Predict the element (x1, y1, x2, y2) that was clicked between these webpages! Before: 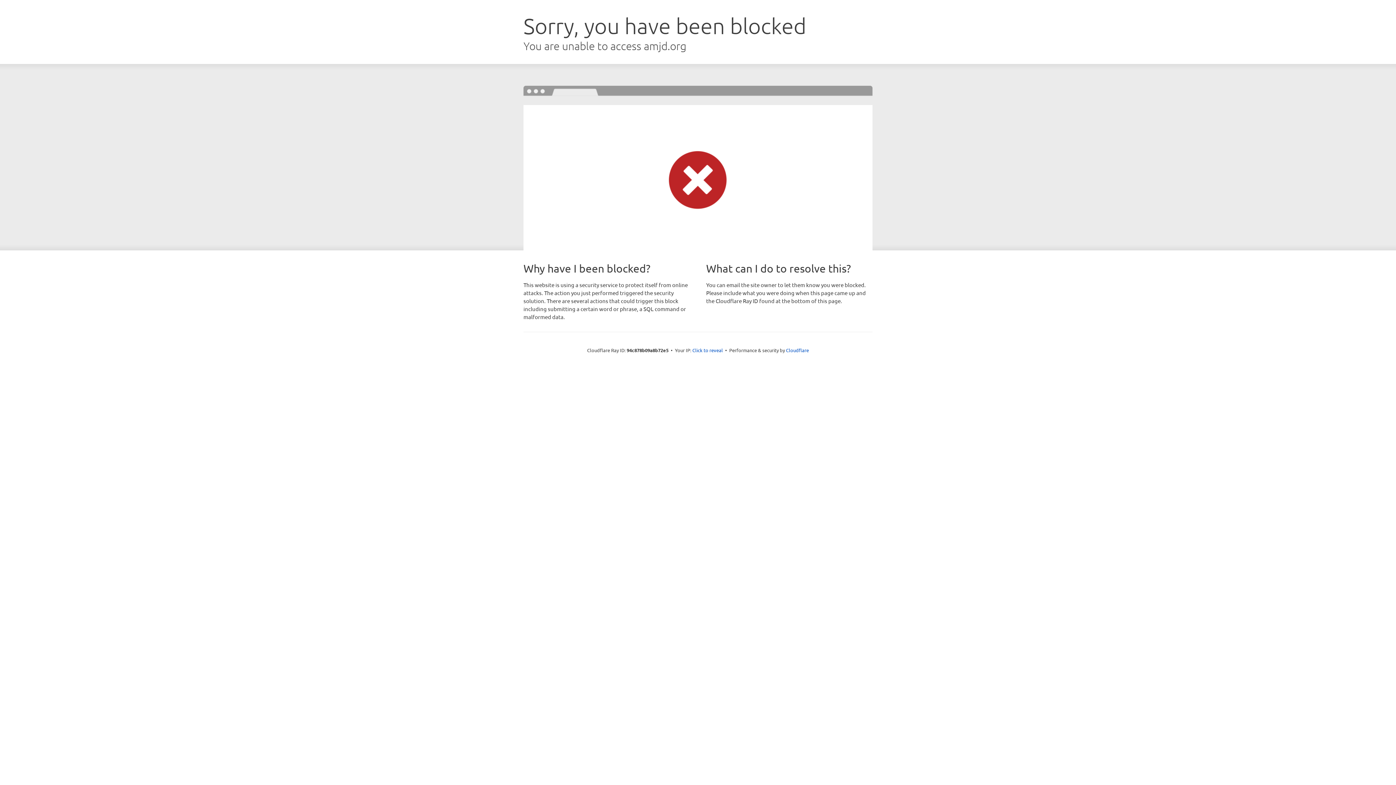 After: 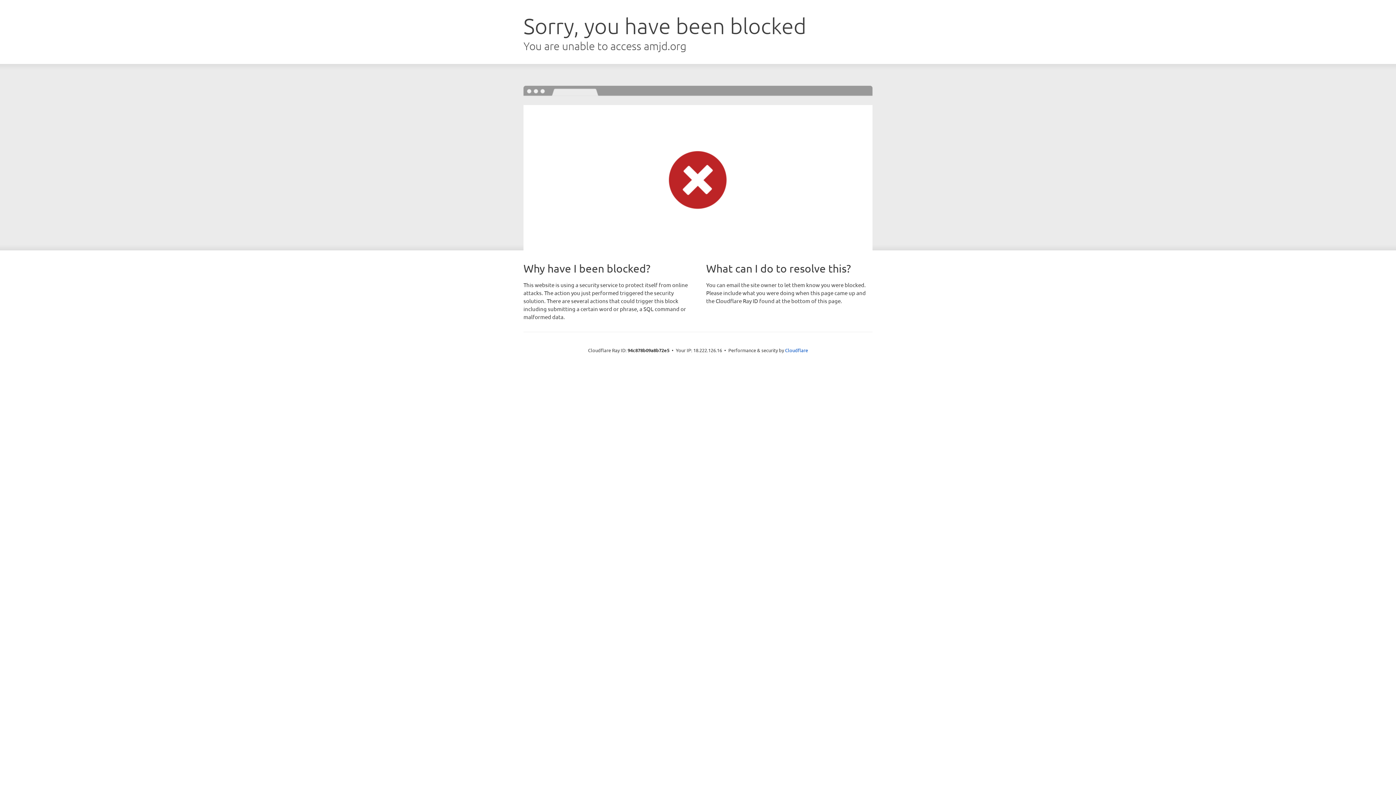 Action: label: Click to reveal bbox: (692, 346, 723, 353)